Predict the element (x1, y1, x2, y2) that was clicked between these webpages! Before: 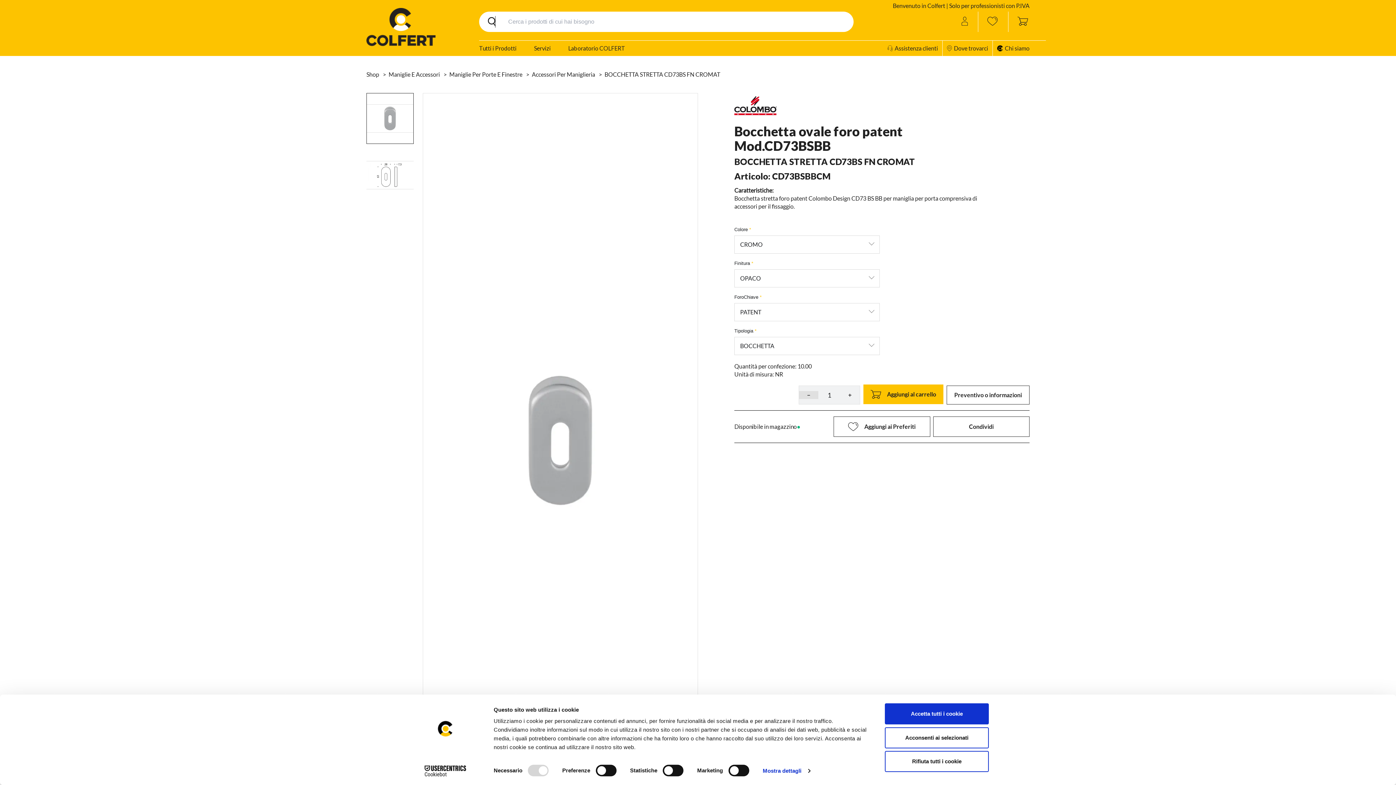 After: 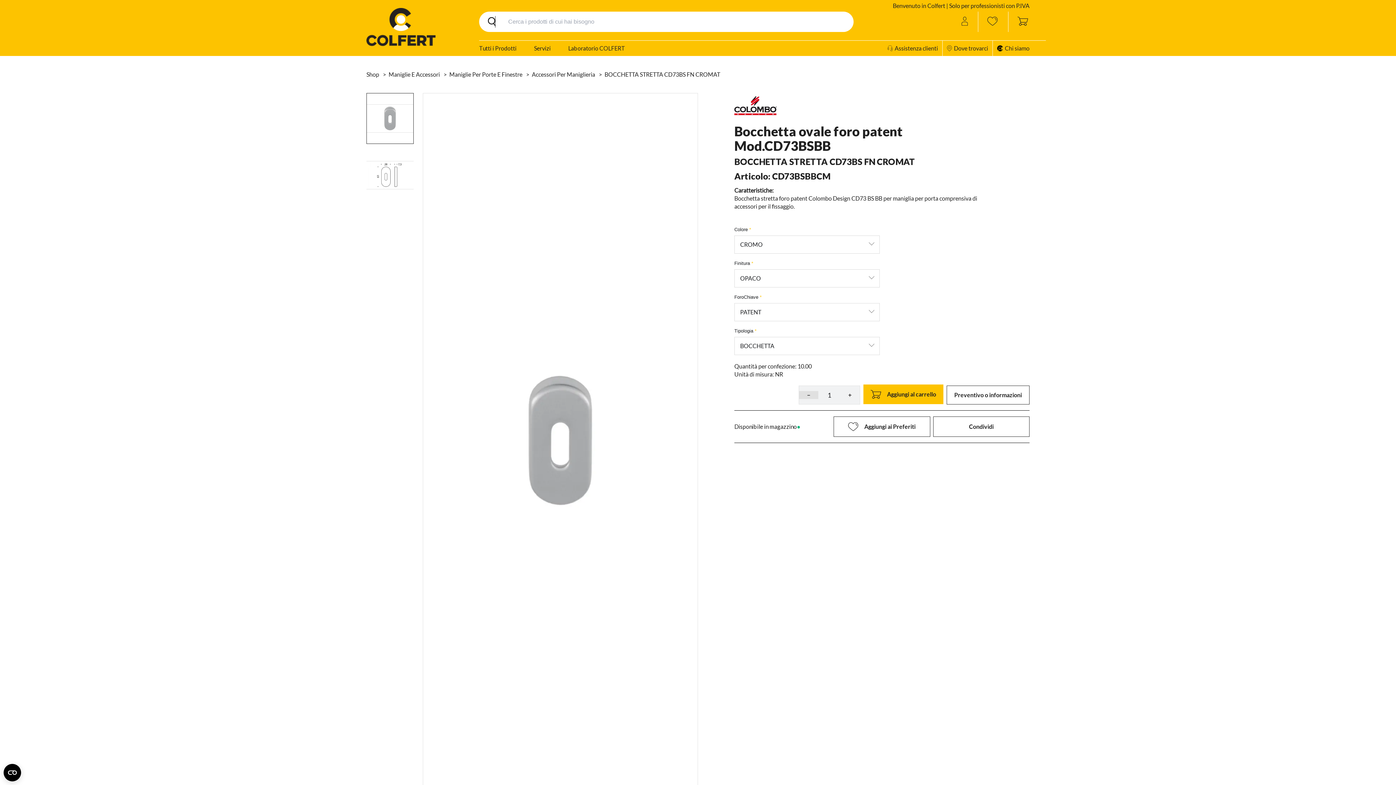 Action: bbox: (885, 703, 989, 724) label: Accetta tutti i cookie